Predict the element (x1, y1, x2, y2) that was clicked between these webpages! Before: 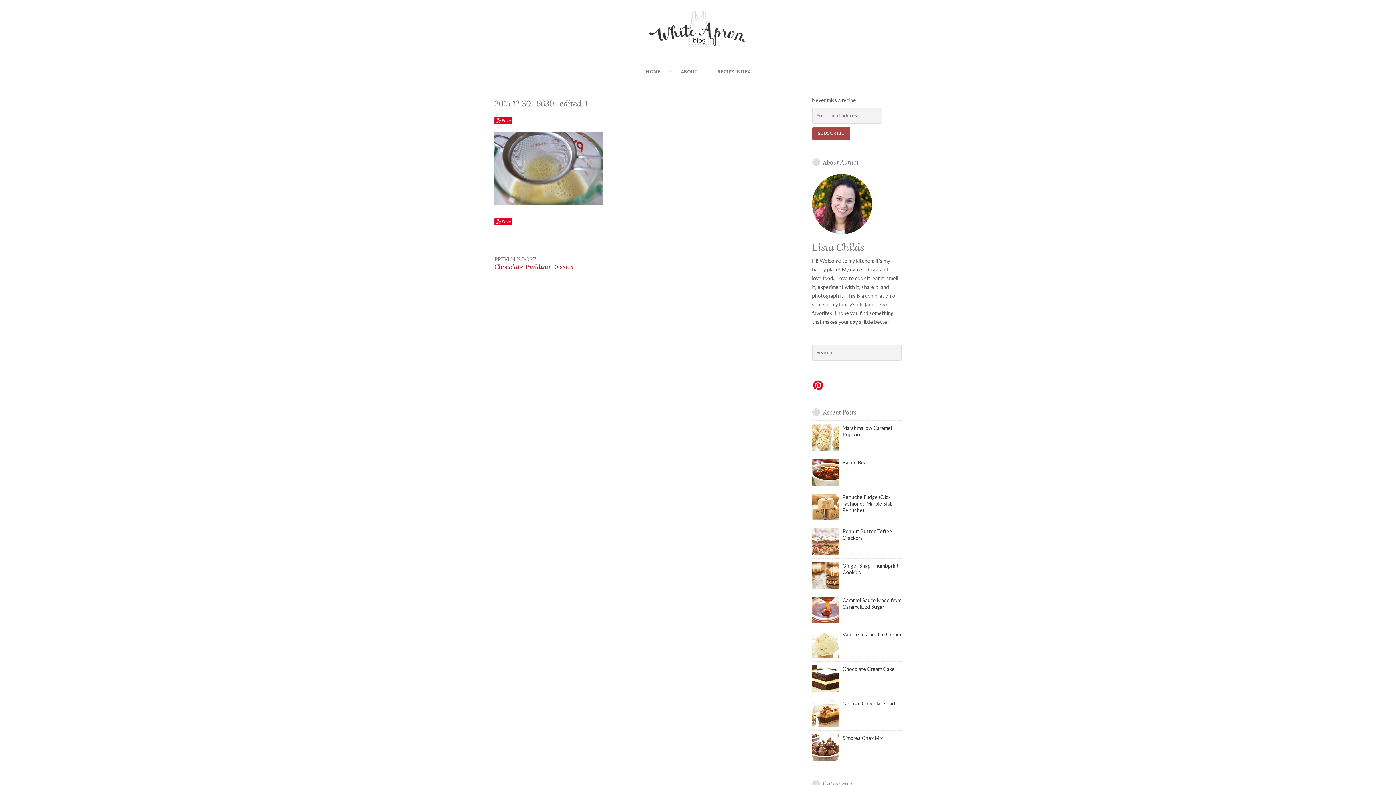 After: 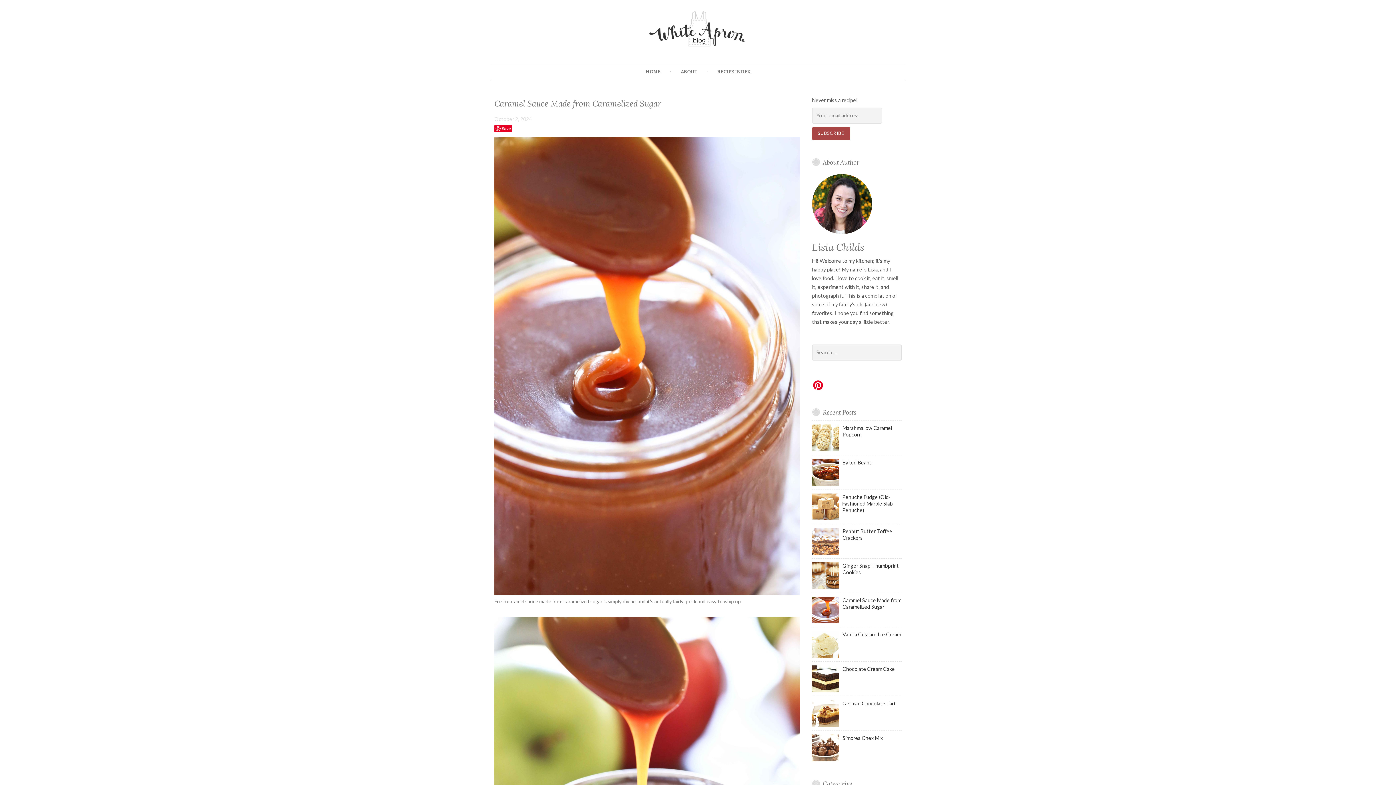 Action: label: Caramel Sauce Made from Caramelized Sugar bbox: (842, 597, 901, 610)